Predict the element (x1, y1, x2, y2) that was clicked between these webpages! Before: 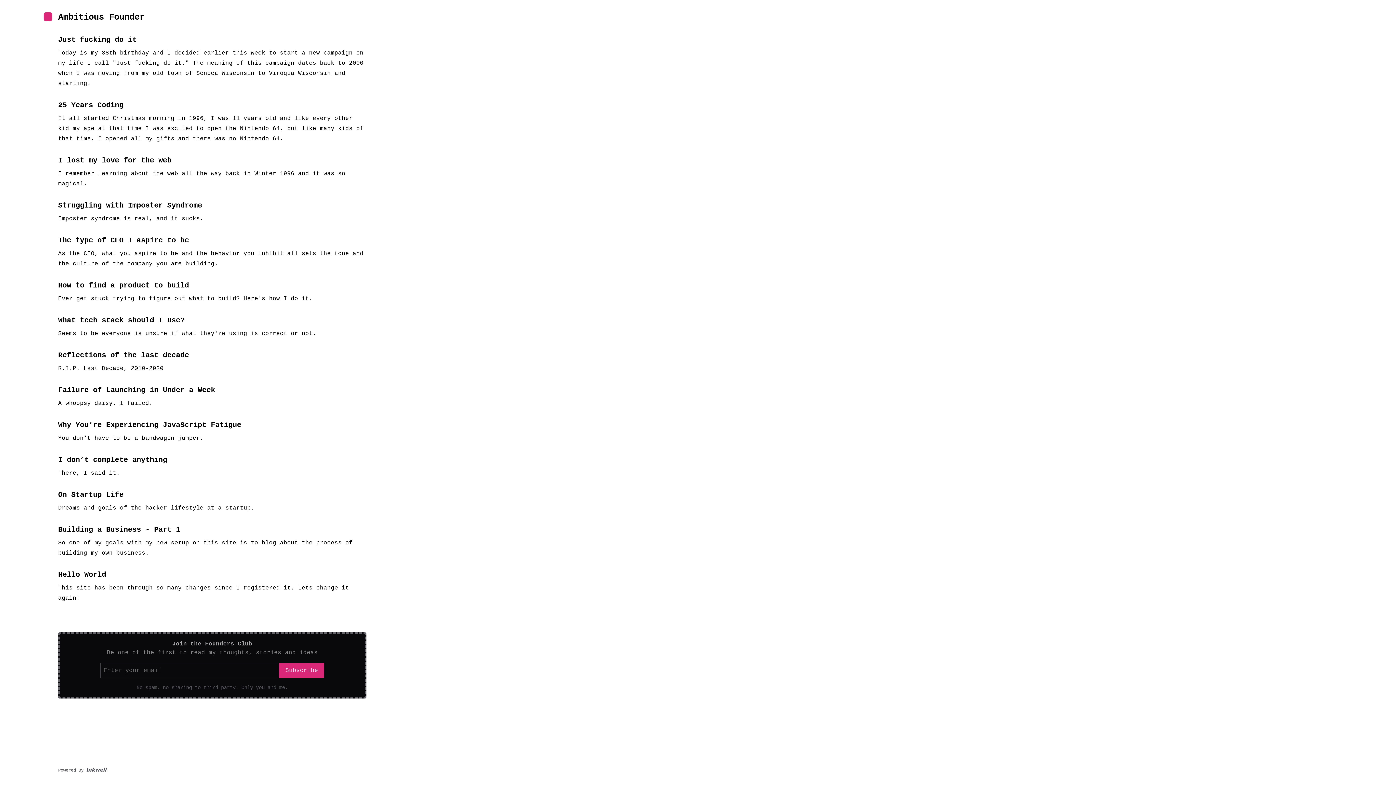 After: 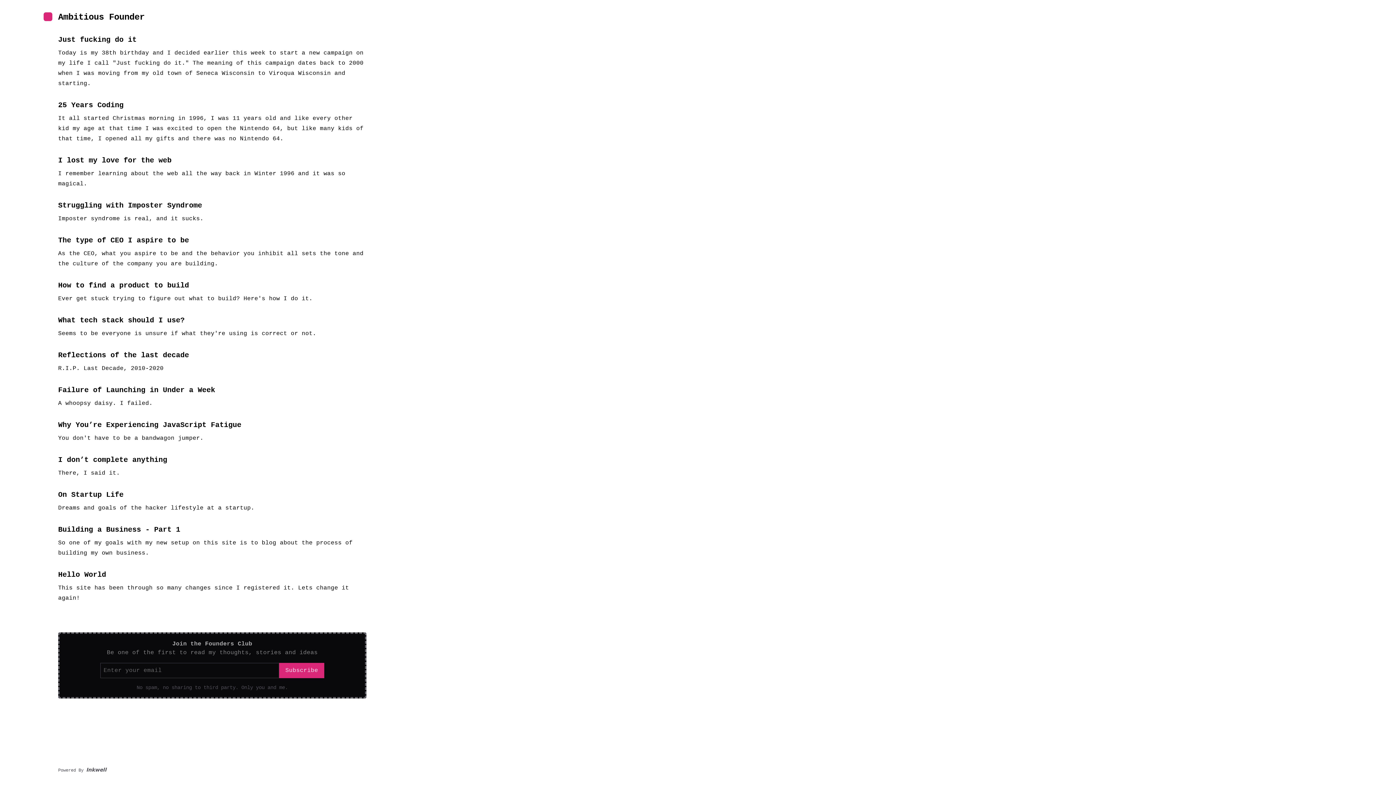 Action: bbox: (58, 12, 144, 22) label: Ambitious Founder